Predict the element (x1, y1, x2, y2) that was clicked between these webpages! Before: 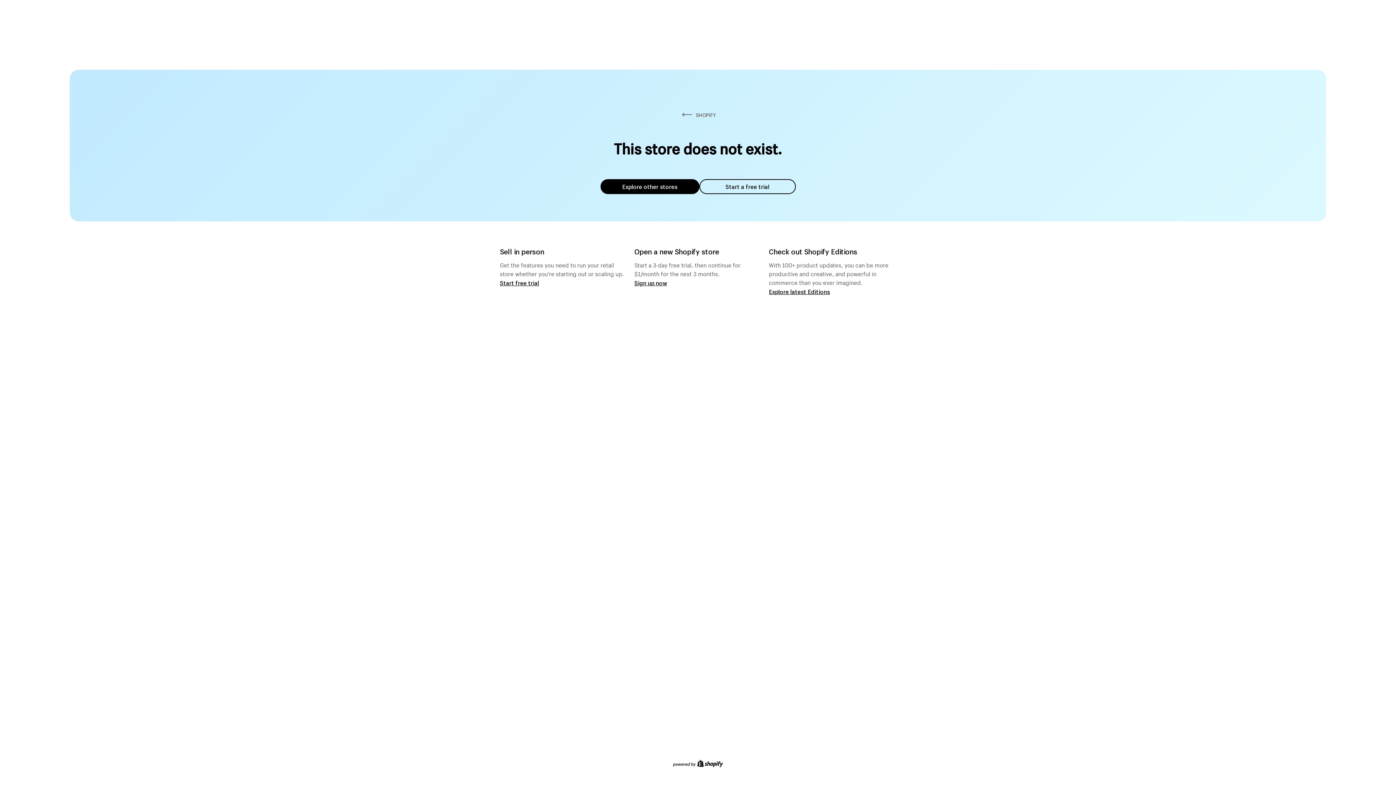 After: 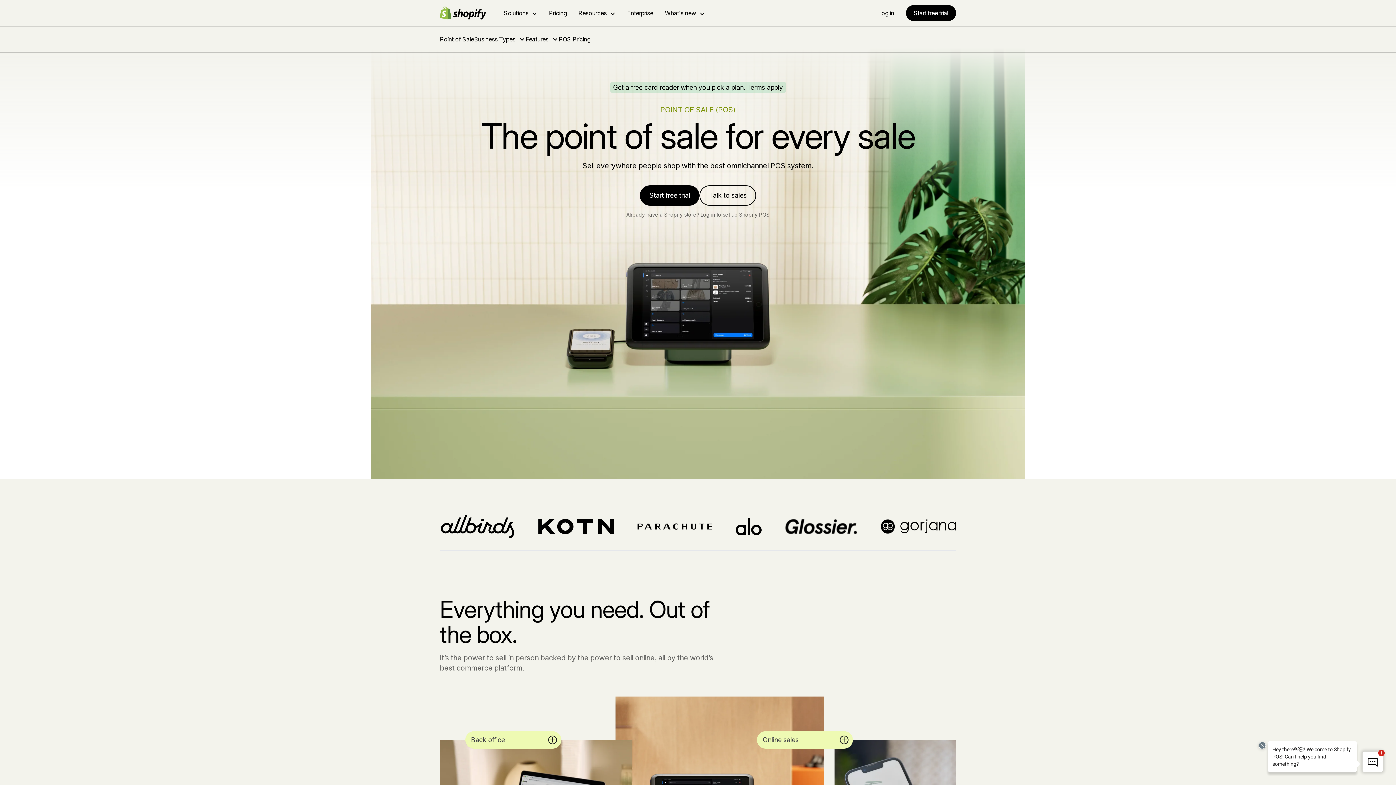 Action: bbox: (500, 279, 539, 286) label: Start free trial